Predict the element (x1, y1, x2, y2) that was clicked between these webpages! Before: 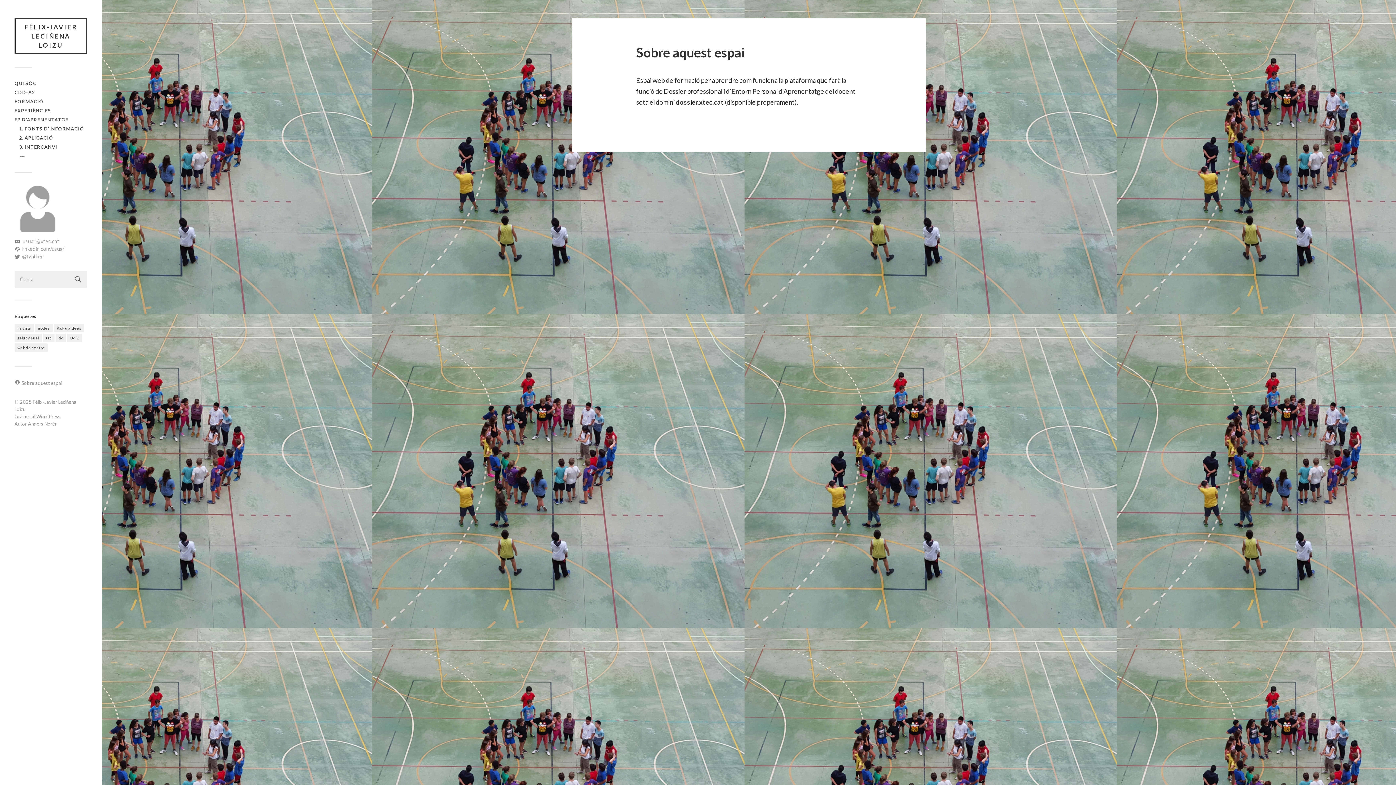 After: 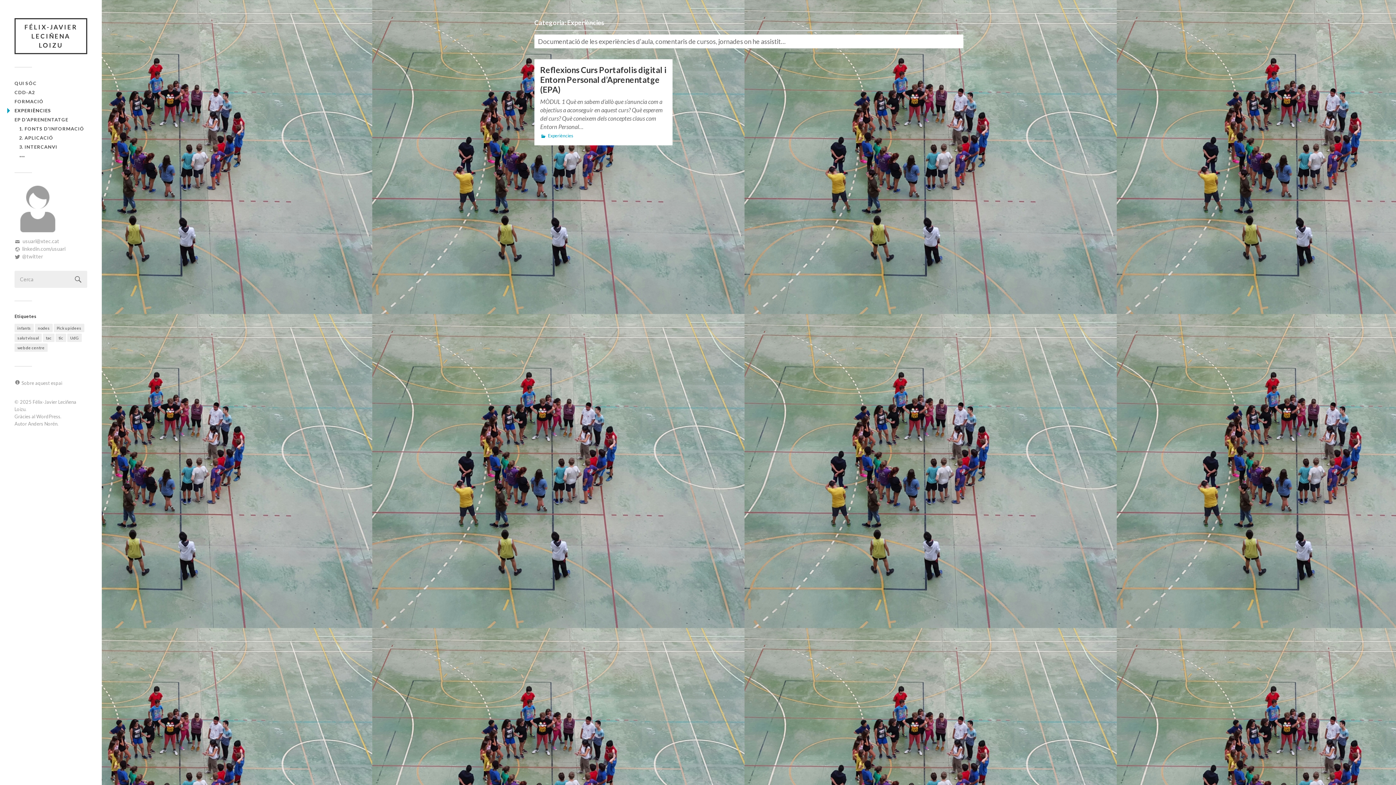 Action: bbox: (14, 107, 51, 113) label: EXPERIÈNCIES